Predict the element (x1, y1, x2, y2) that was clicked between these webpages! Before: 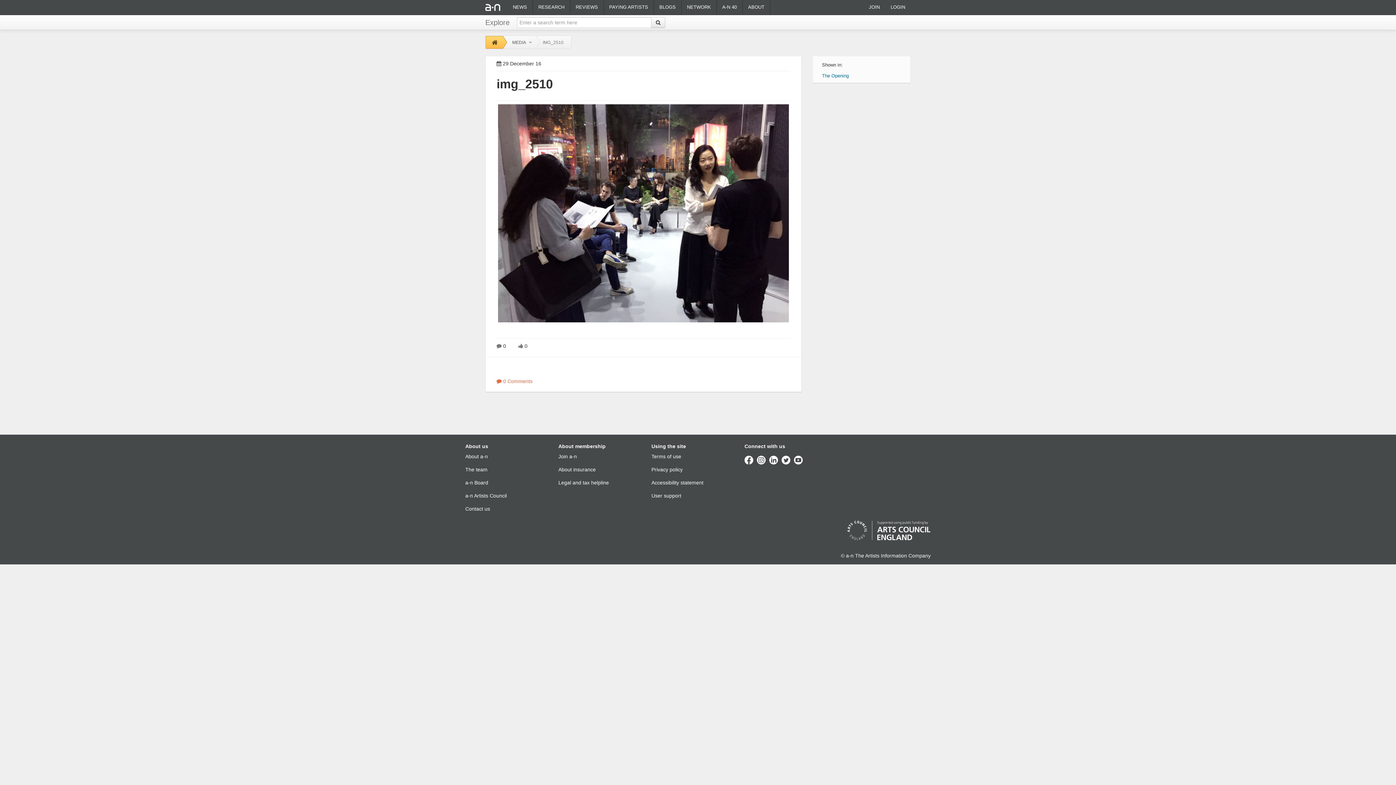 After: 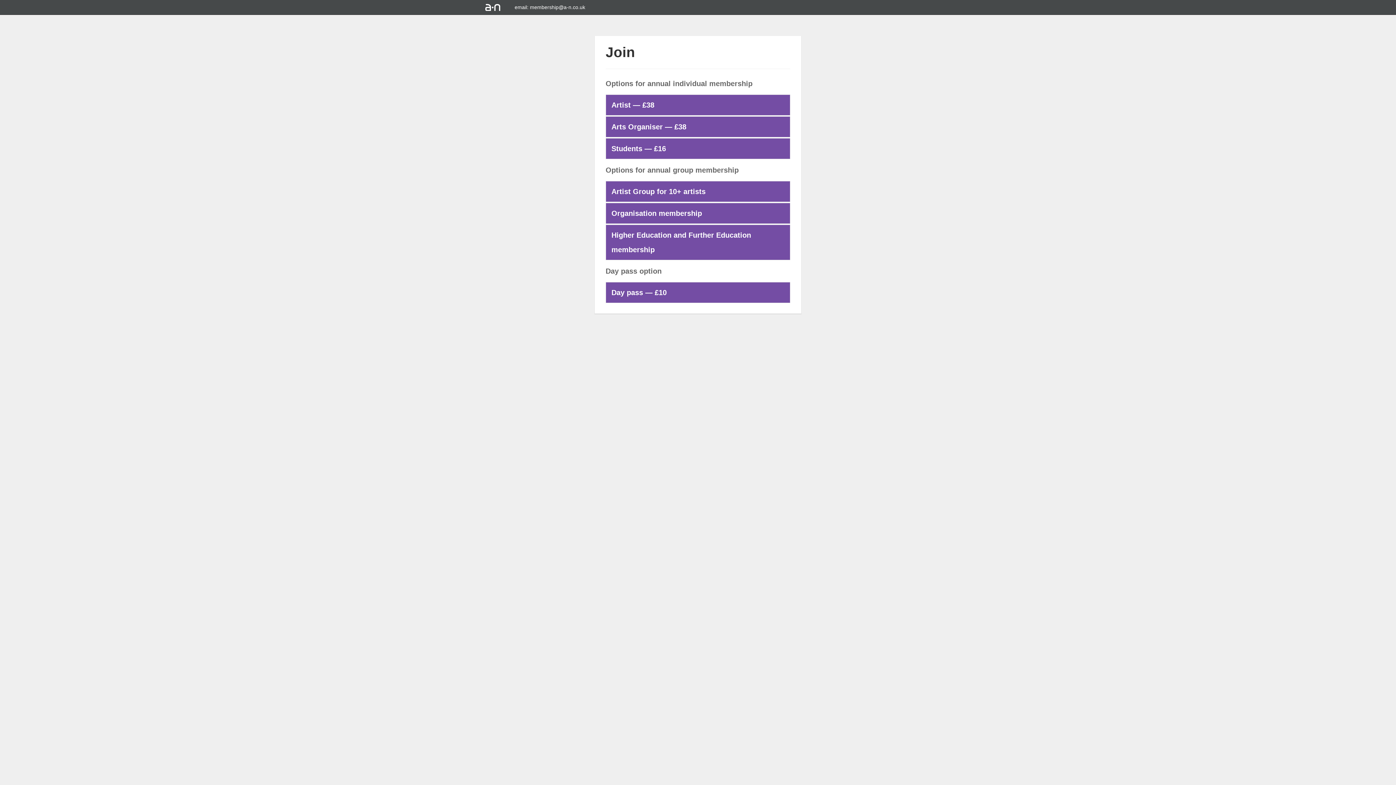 Action: label: Join a-n bbox: (558, 453, 577, 459)